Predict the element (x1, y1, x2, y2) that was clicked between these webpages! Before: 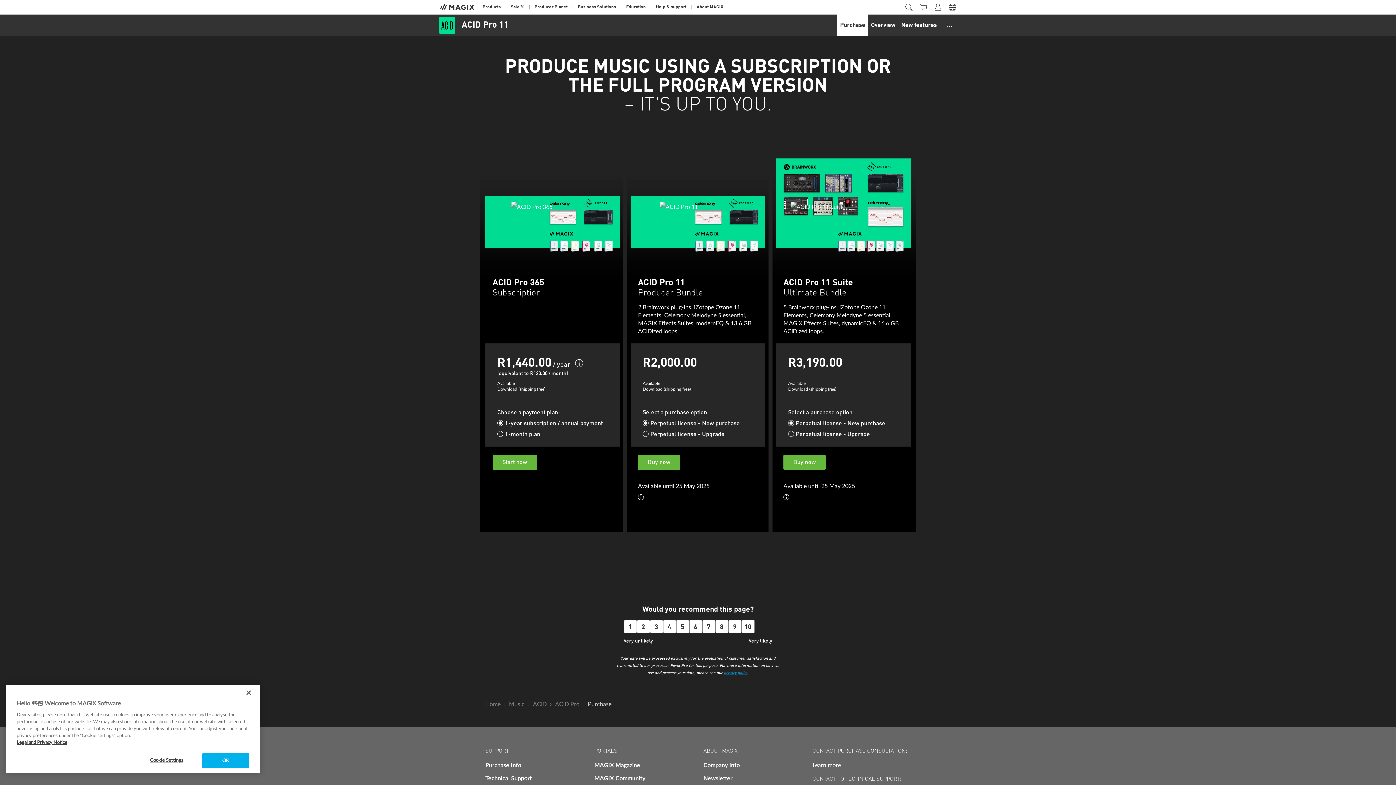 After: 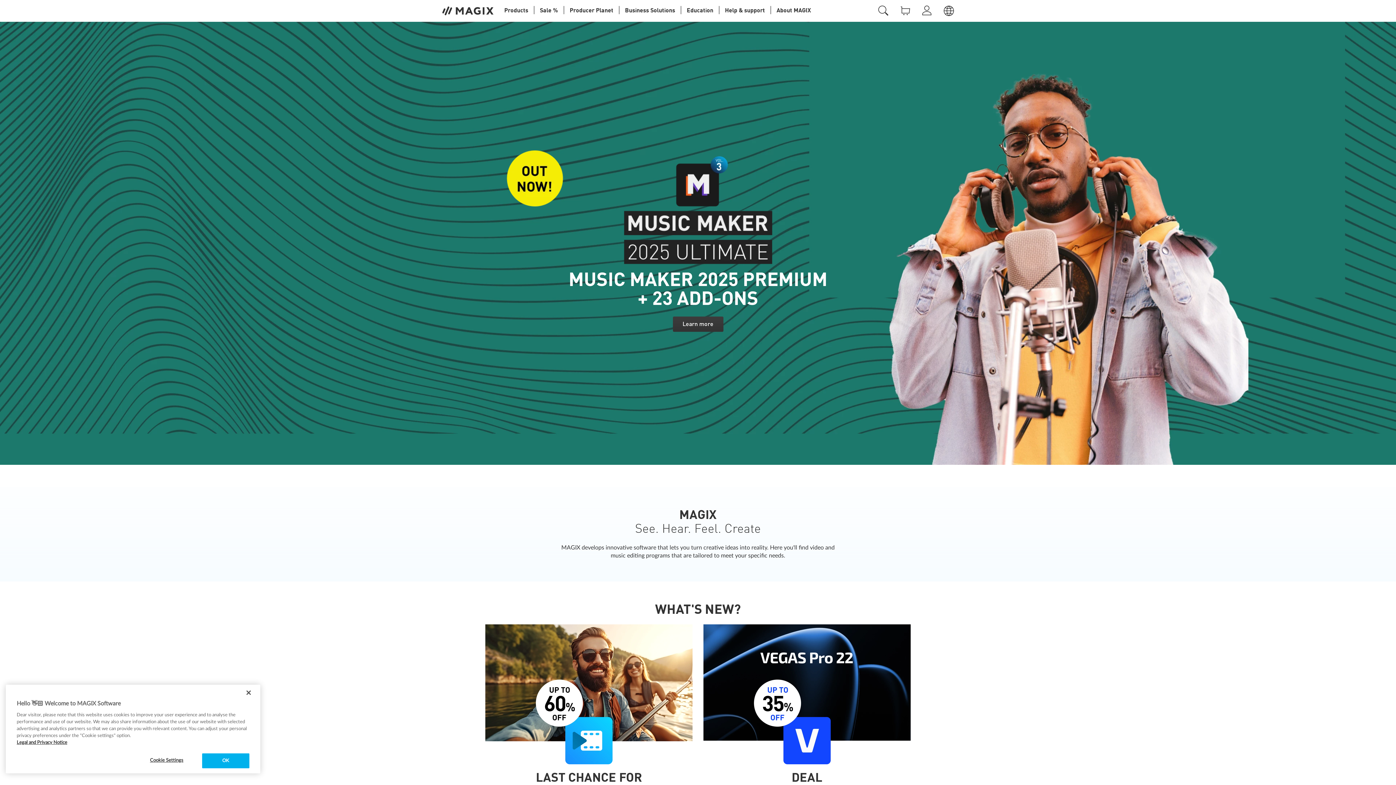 Action: bbox: (436, 0, 479, 14)